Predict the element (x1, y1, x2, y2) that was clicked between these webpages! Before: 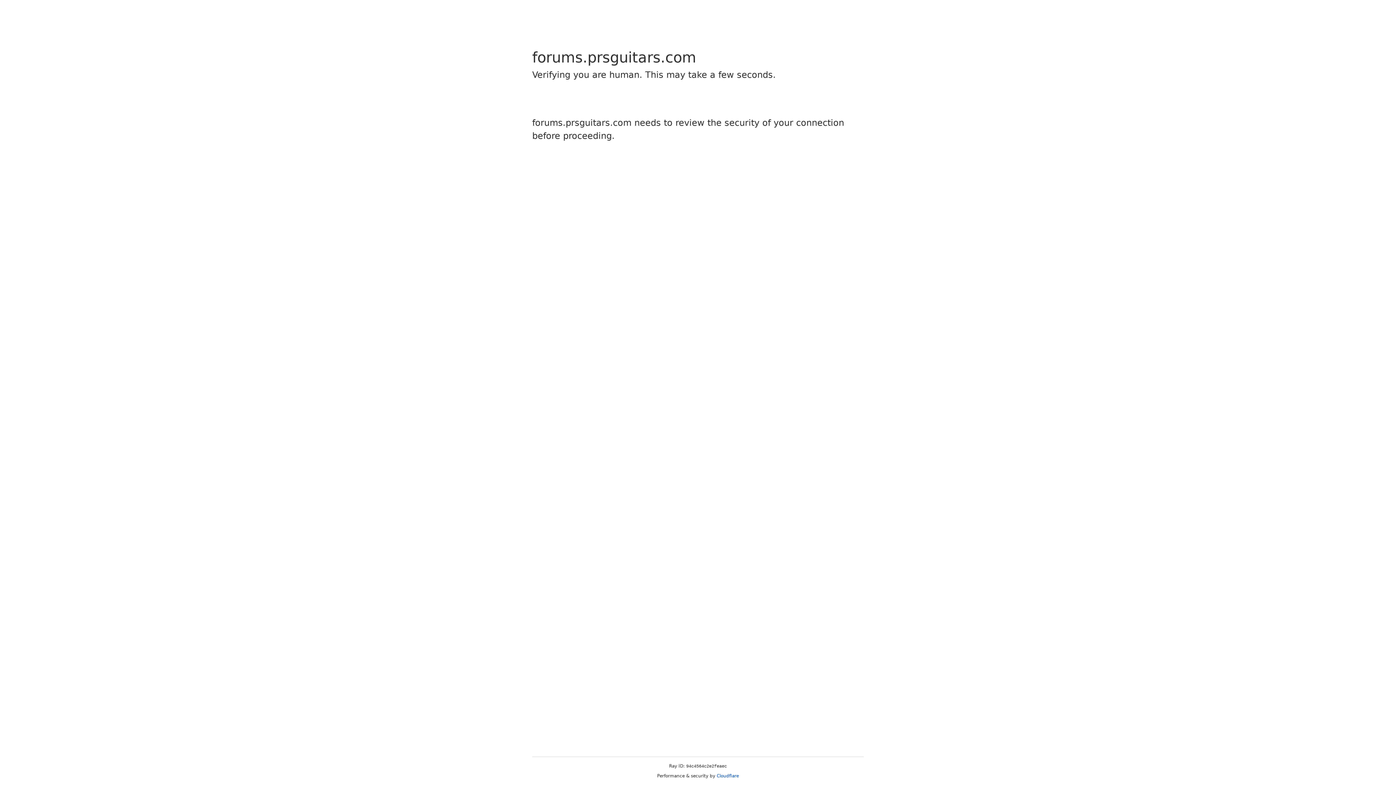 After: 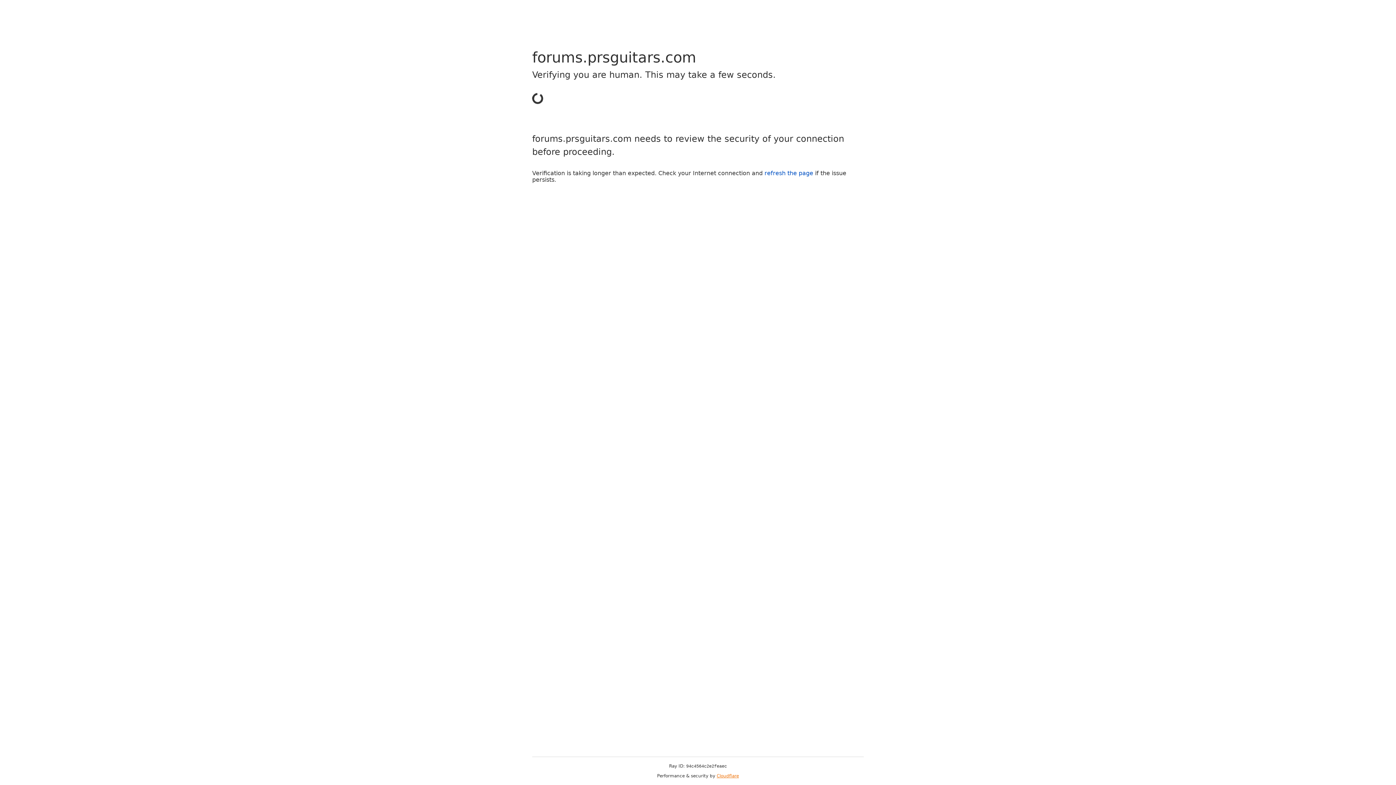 Action: label: Cloudflare bbox: (716, 773, 739, 778)